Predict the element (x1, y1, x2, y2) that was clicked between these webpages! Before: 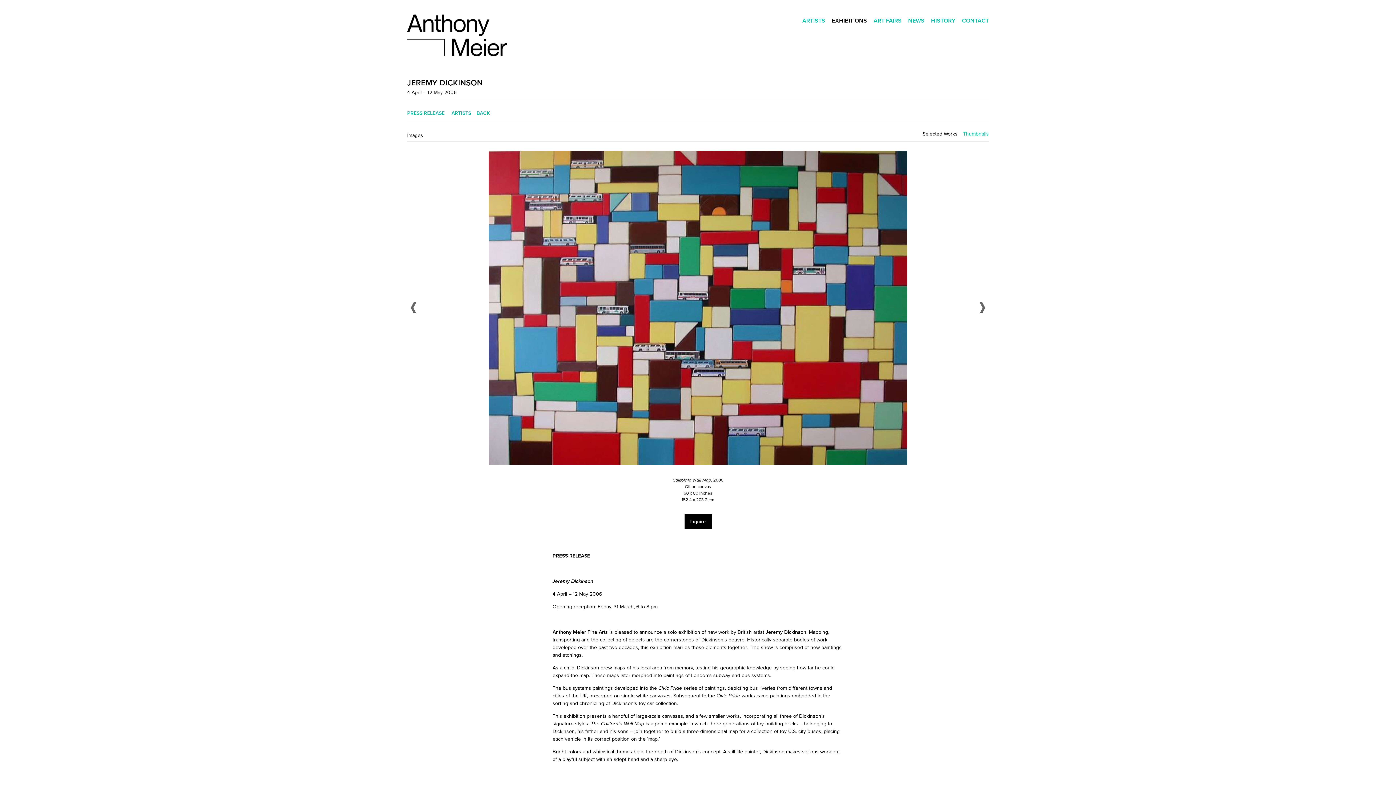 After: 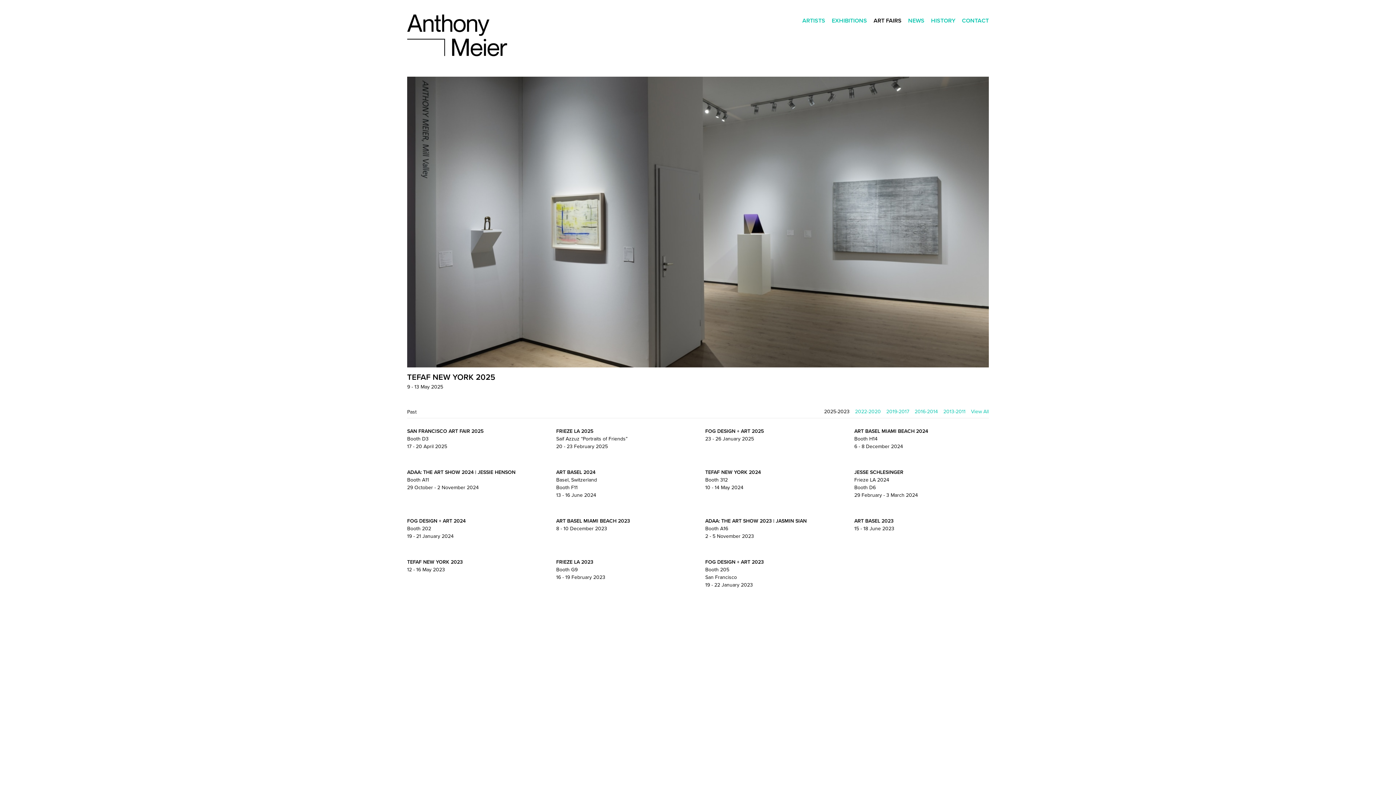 Action: bbox: (873, 16, 901, 24) label: ART FAIRS